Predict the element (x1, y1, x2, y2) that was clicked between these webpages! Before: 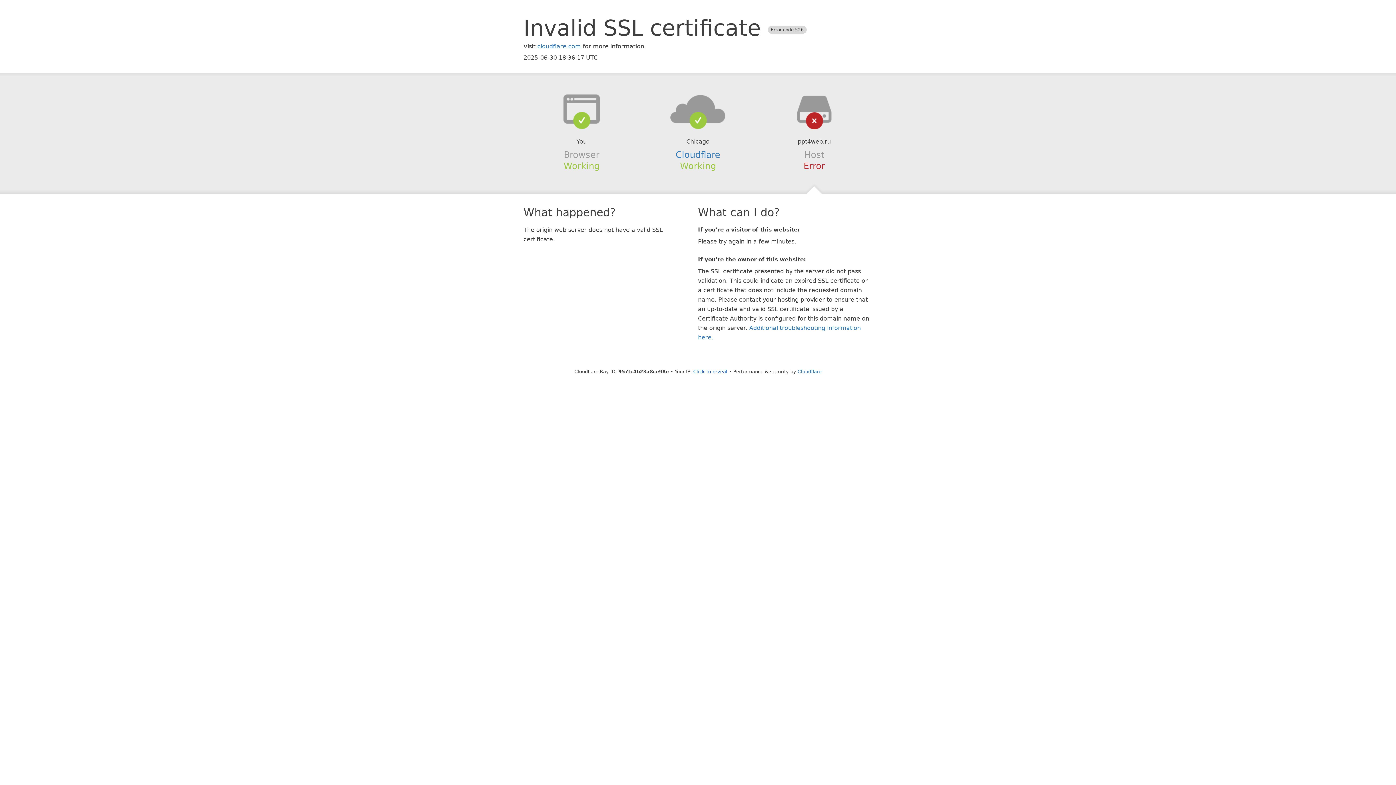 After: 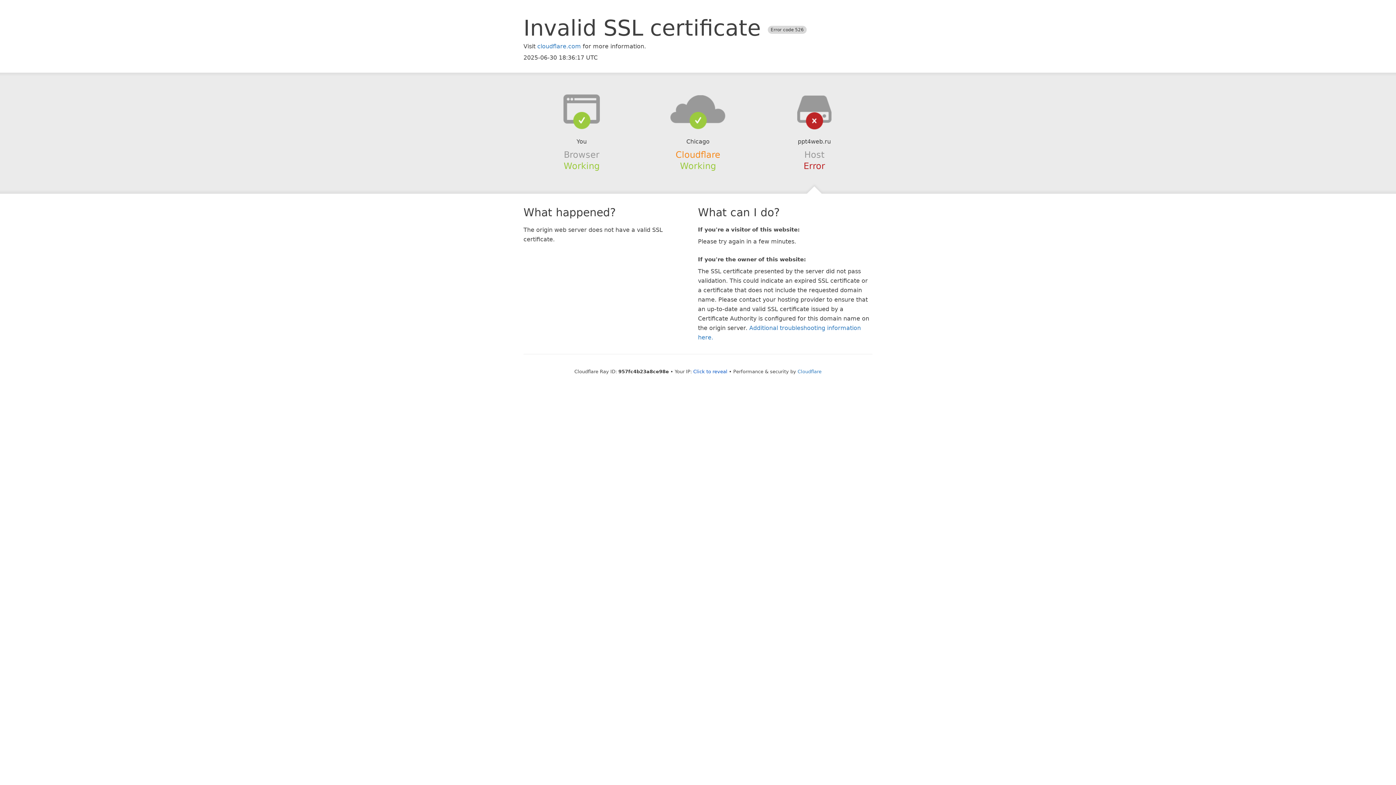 Action: bbox: (675, 149, 720, 159) label: Cloudflare